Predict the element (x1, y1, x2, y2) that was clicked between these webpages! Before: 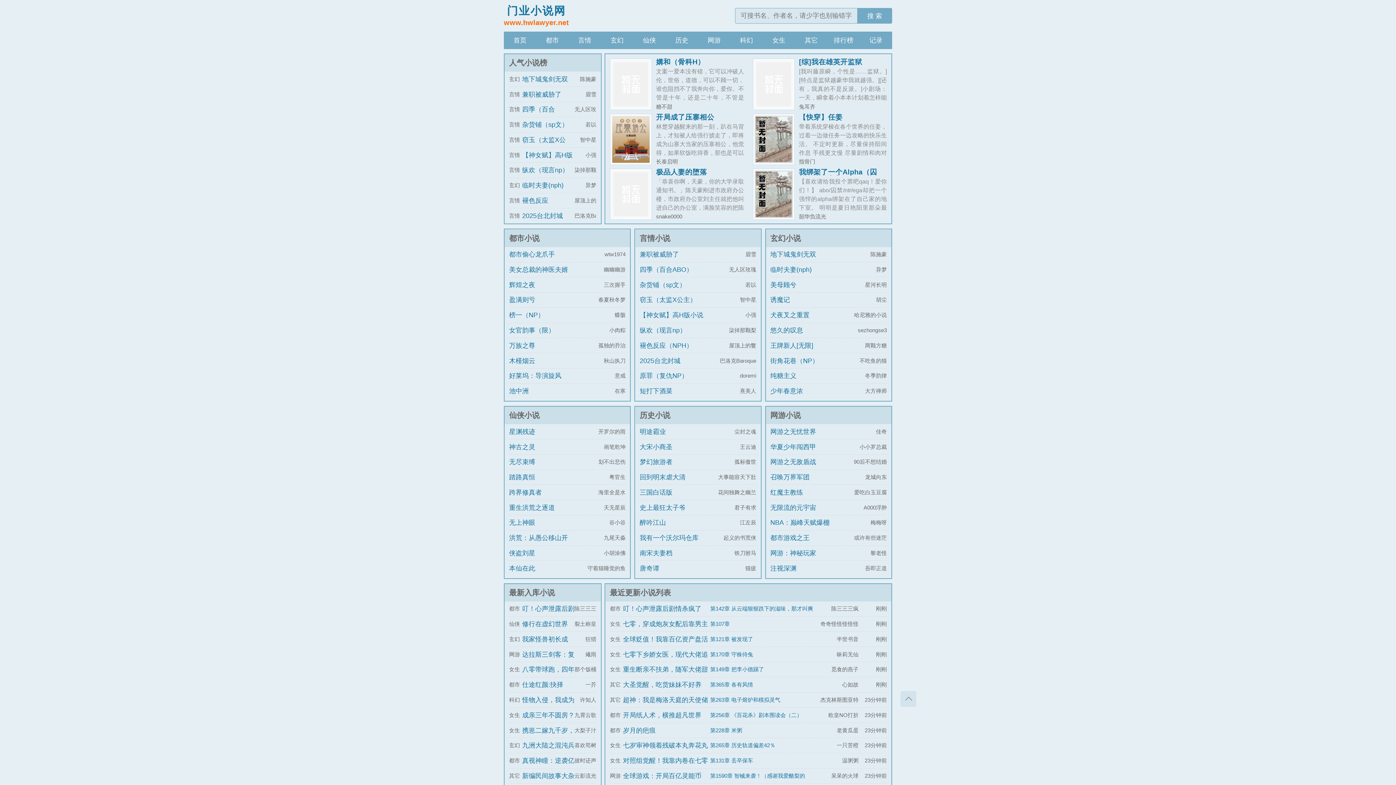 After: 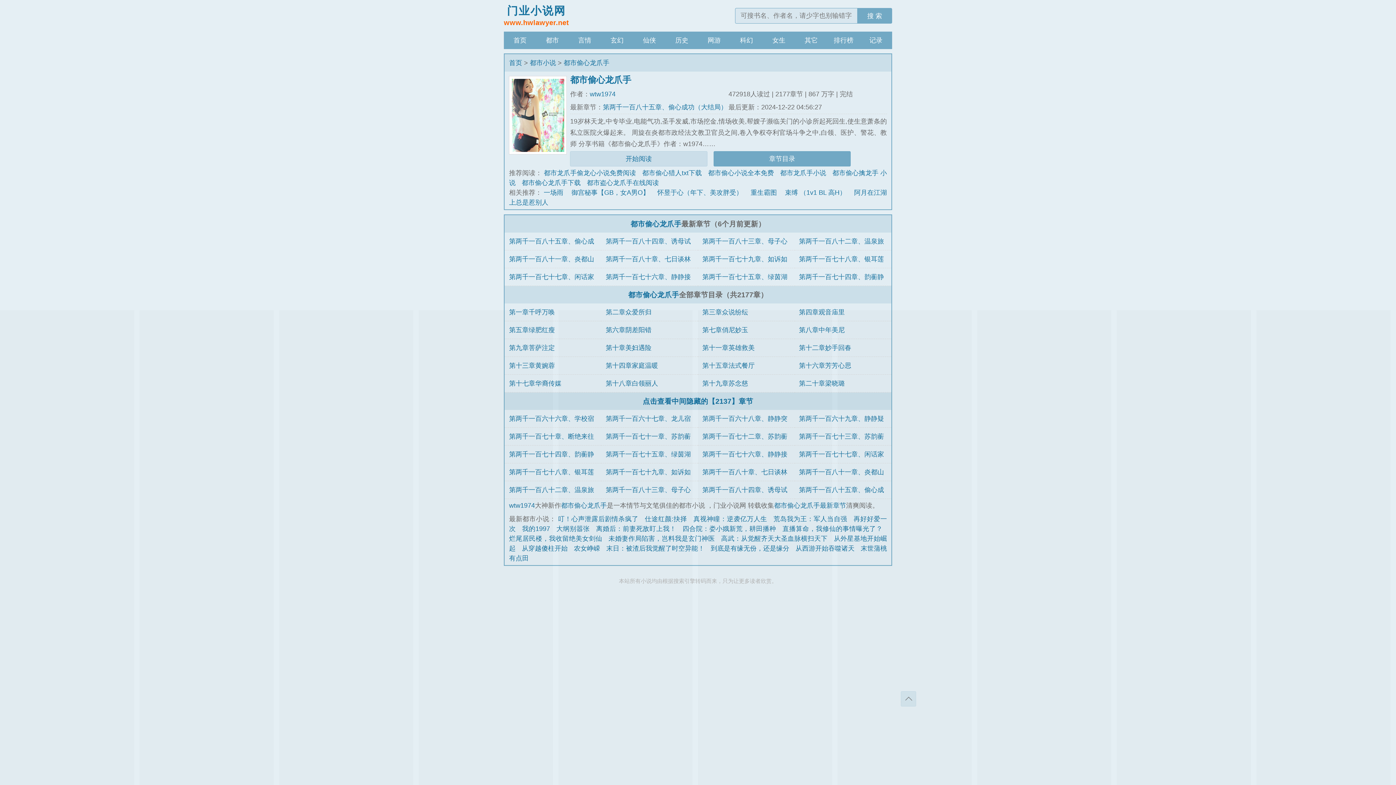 Action: label: 都市偷心龙爪手 bbox: (509, 248, 573, 261)